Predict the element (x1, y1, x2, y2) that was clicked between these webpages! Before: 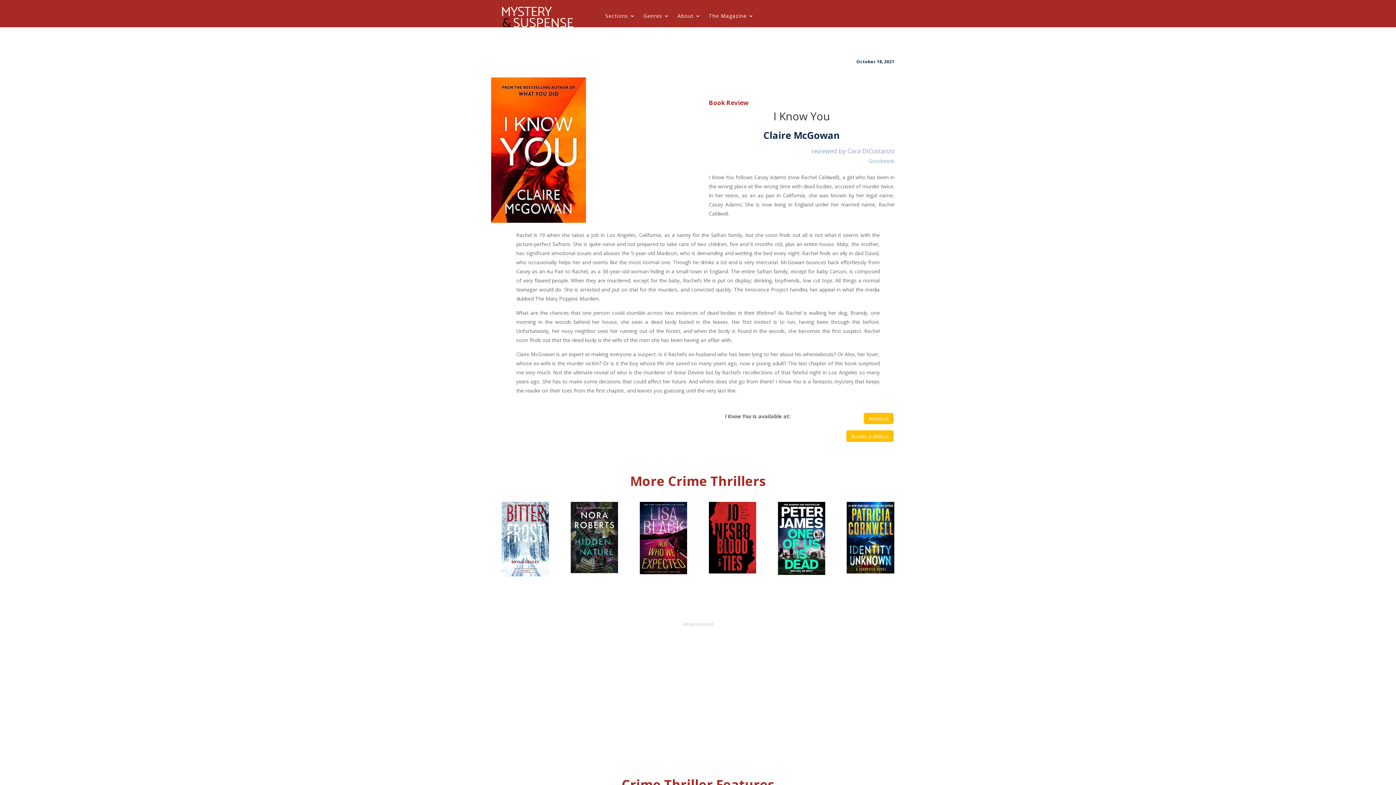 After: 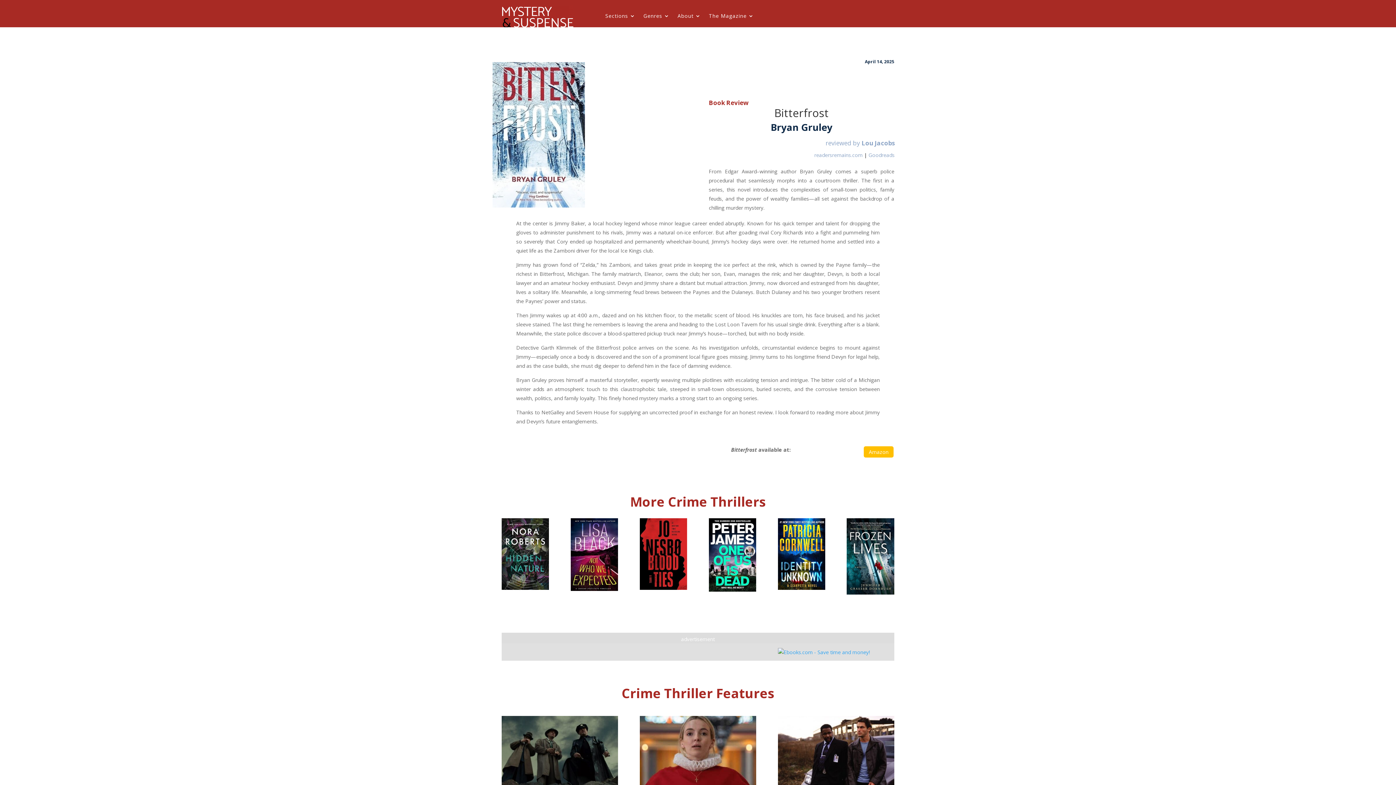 Action: bbox: (501, 502, 549, 576)